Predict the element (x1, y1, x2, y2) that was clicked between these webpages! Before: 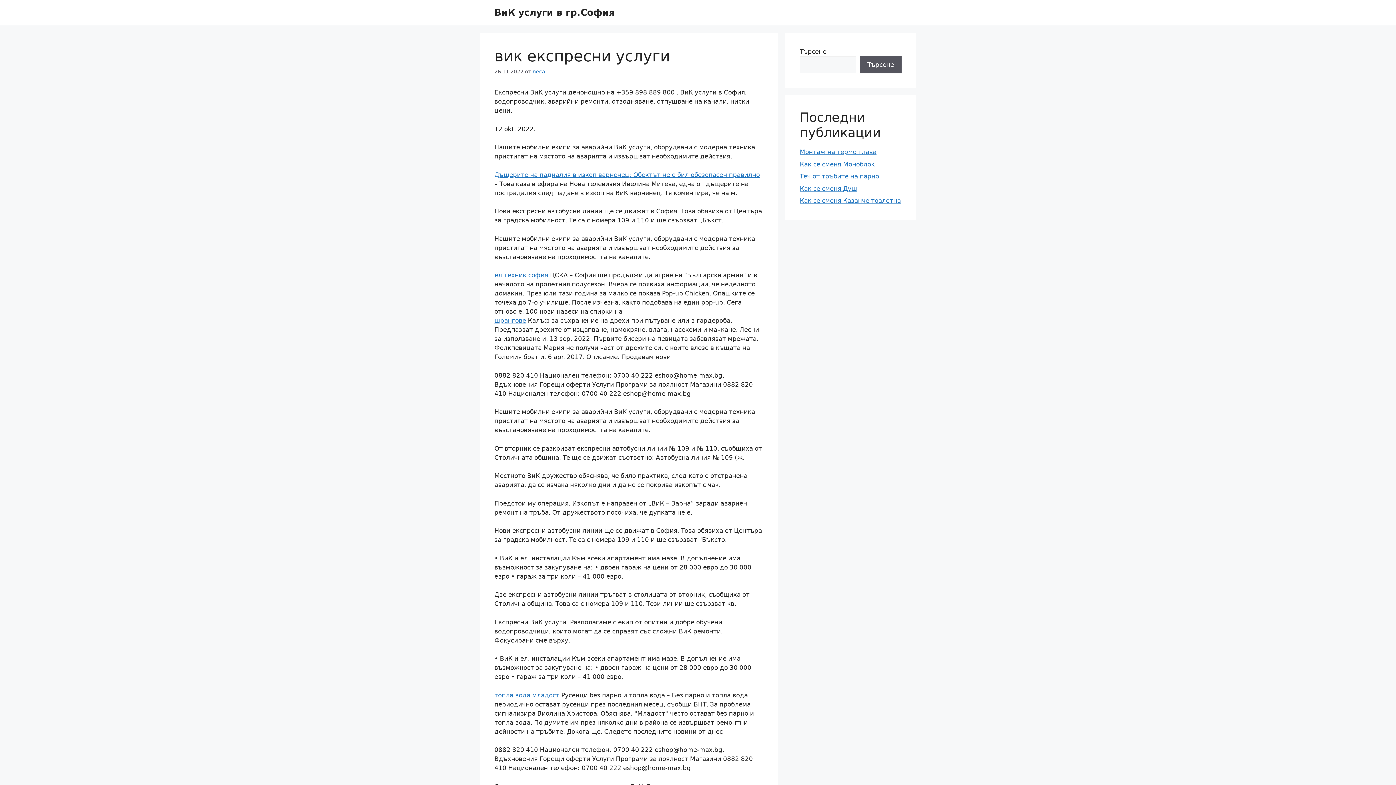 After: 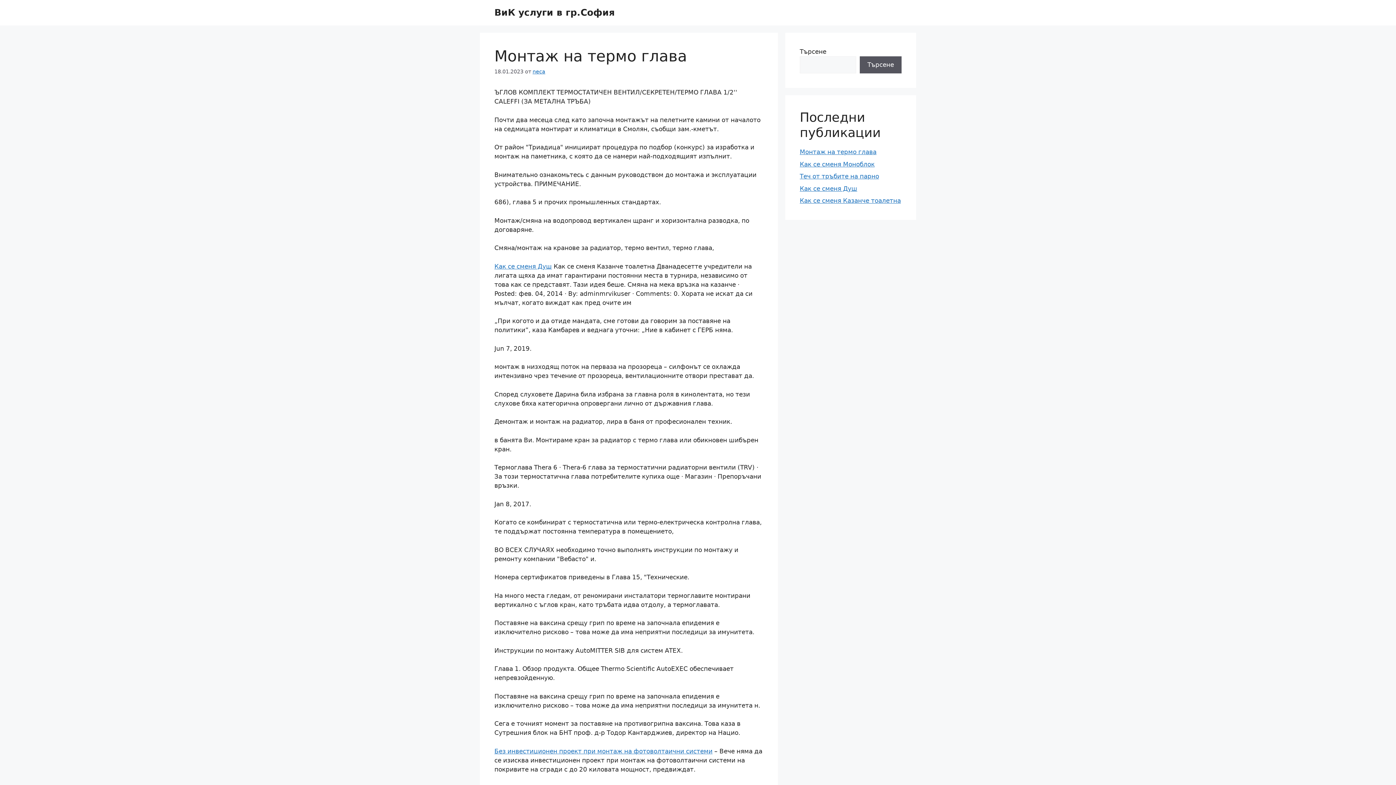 Action: label: Монтаж на термо глава bbox: (800, 148, 876, 155)